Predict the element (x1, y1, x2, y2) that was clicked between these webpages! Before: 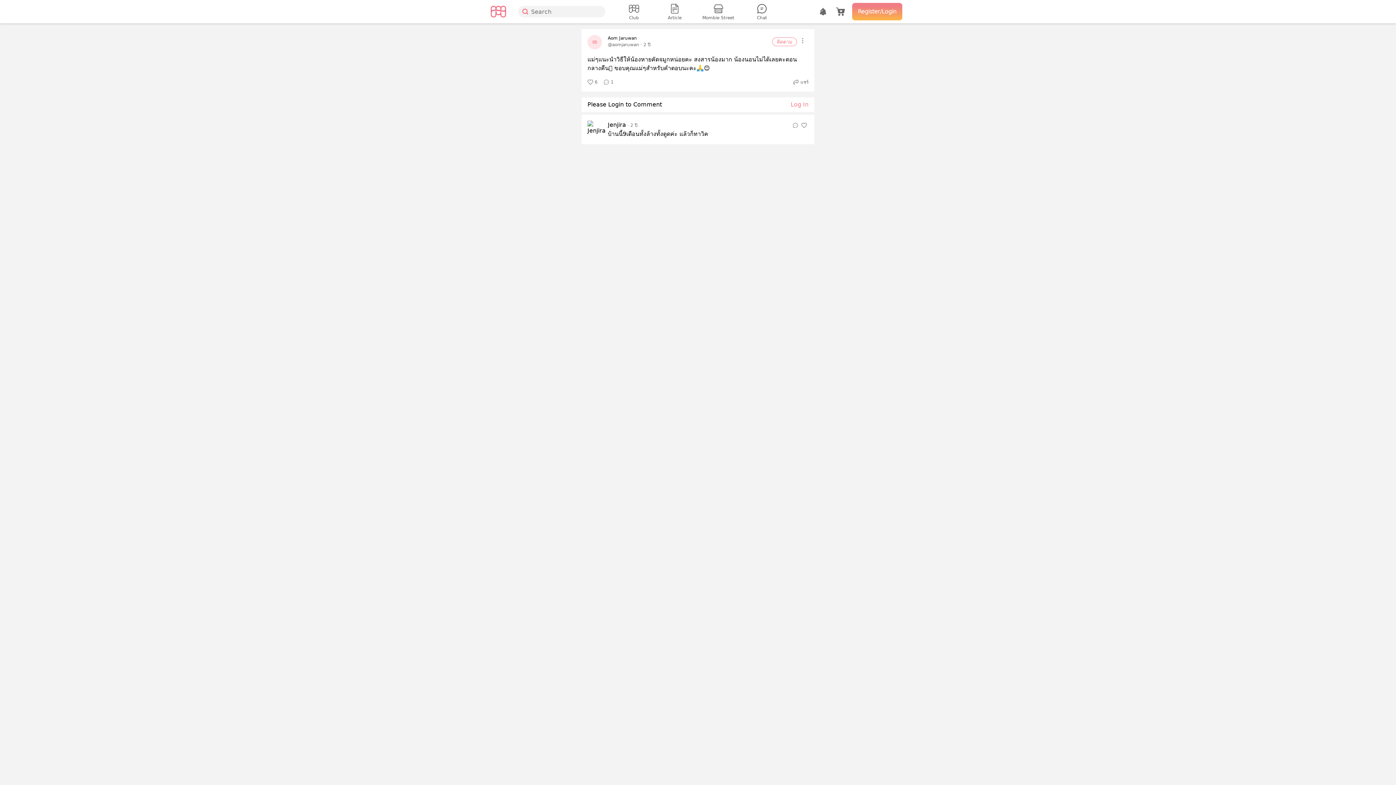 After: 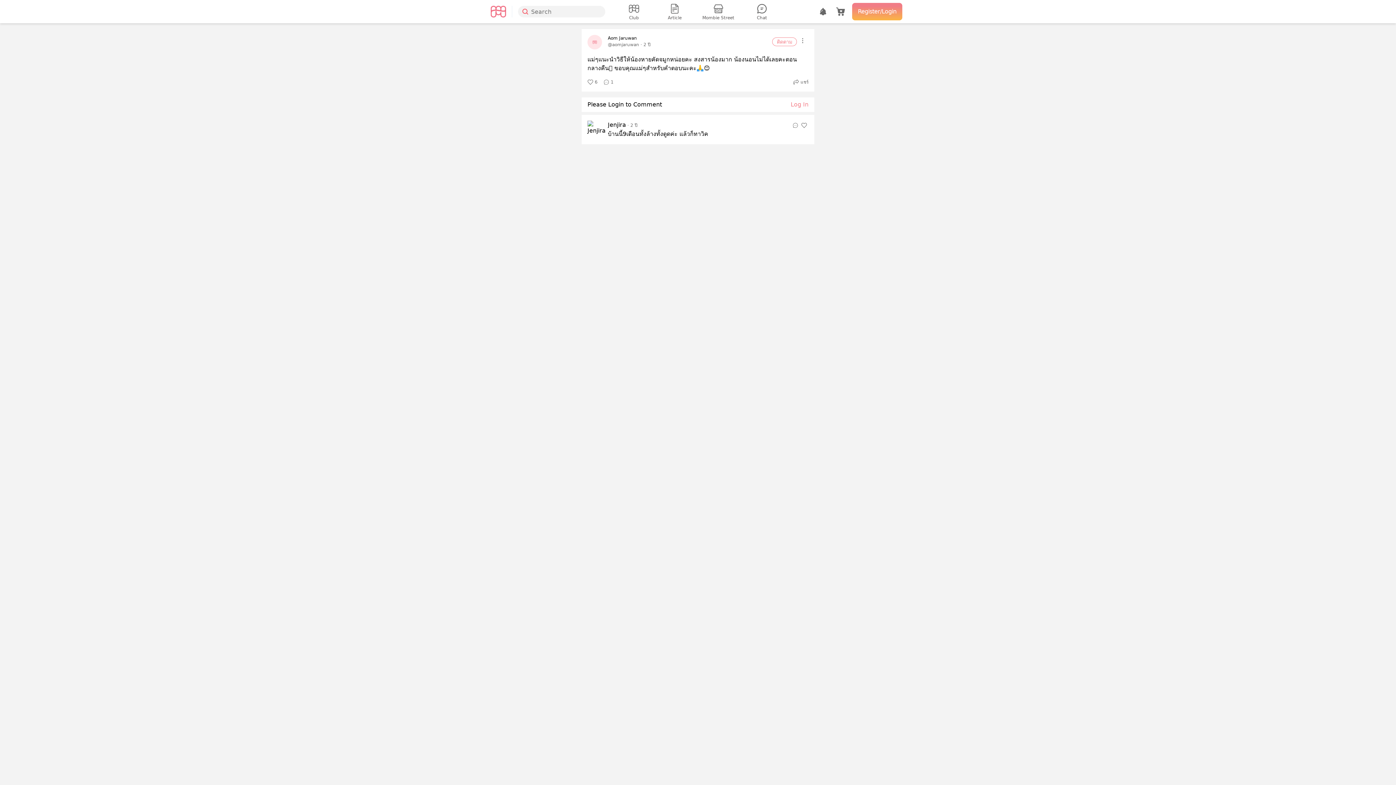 Action: label: 2 ปี bbox: (643, 41, 650, 48)